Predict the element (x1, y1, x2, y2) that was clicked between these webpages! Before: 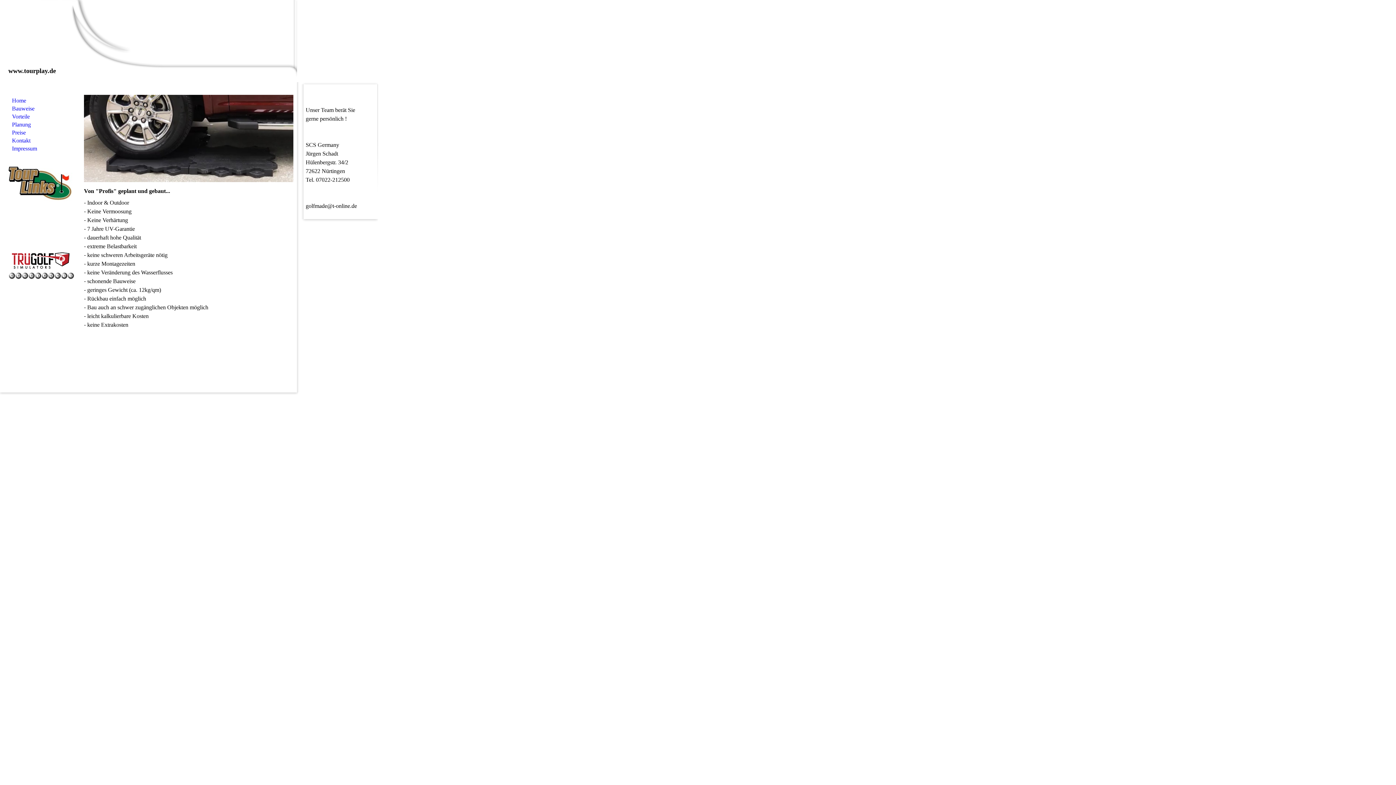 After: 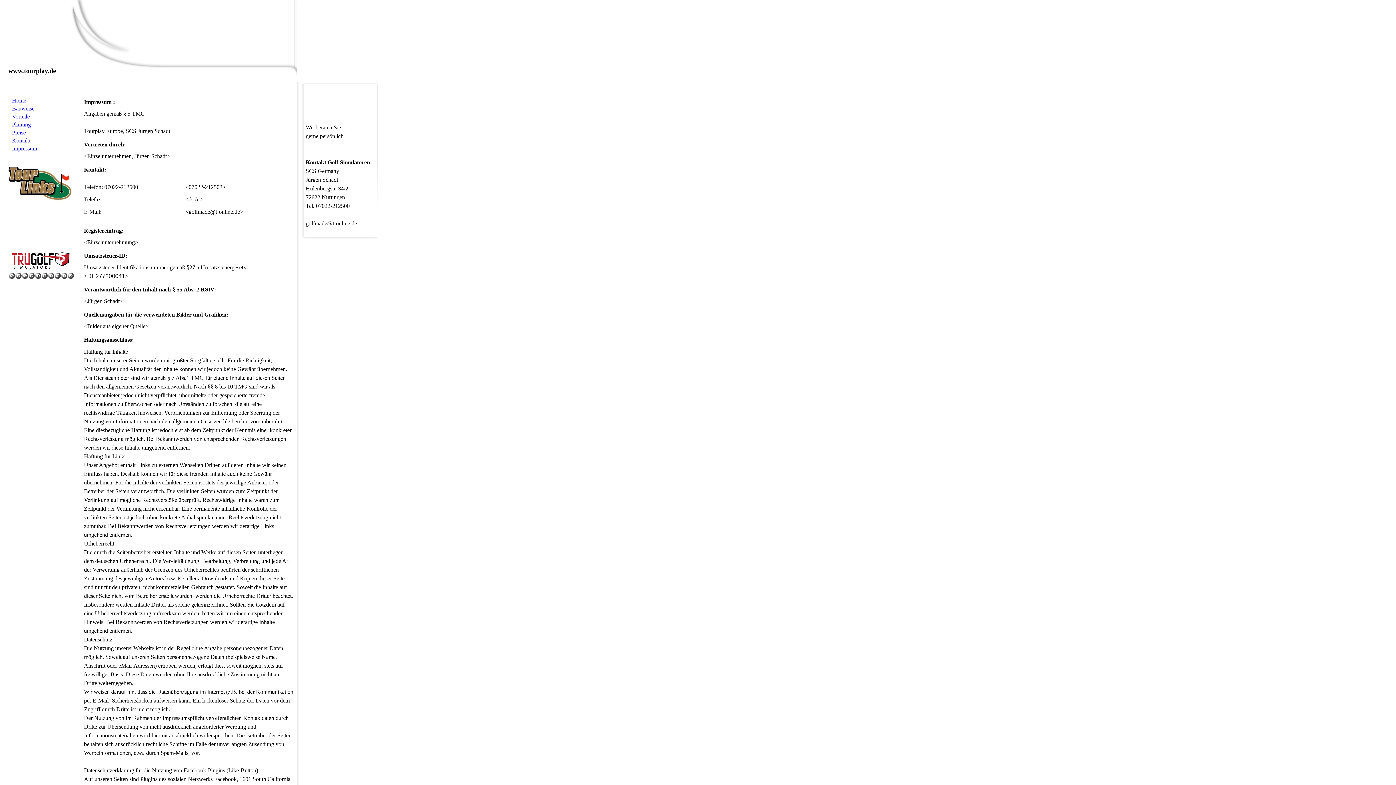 Action: bbox: (8, 144, 73, 152) label: Impressum